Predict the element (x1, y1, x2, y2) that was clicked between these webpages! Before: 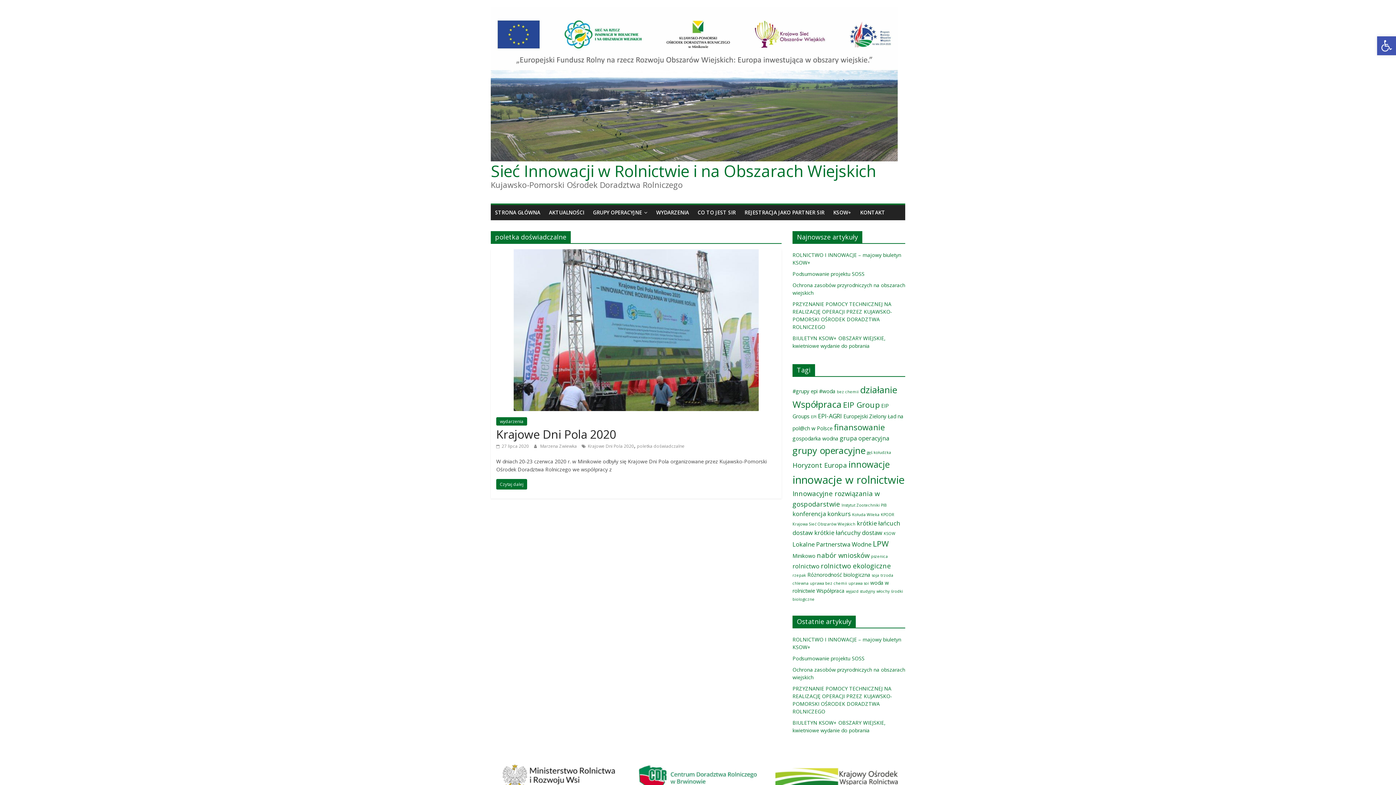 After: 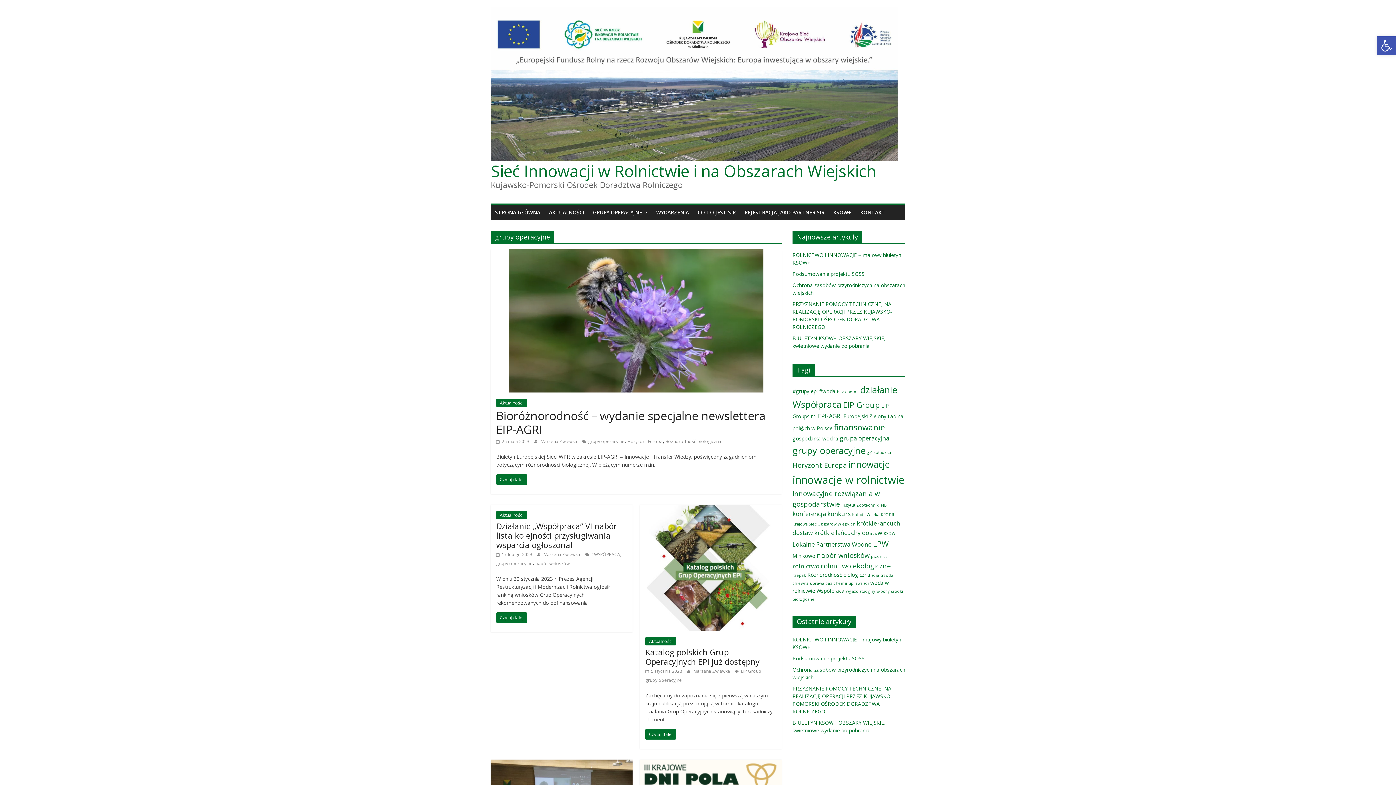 Action: label: grupy operacyjne (10 elementów) bbox: (792, 444, 865, 456)